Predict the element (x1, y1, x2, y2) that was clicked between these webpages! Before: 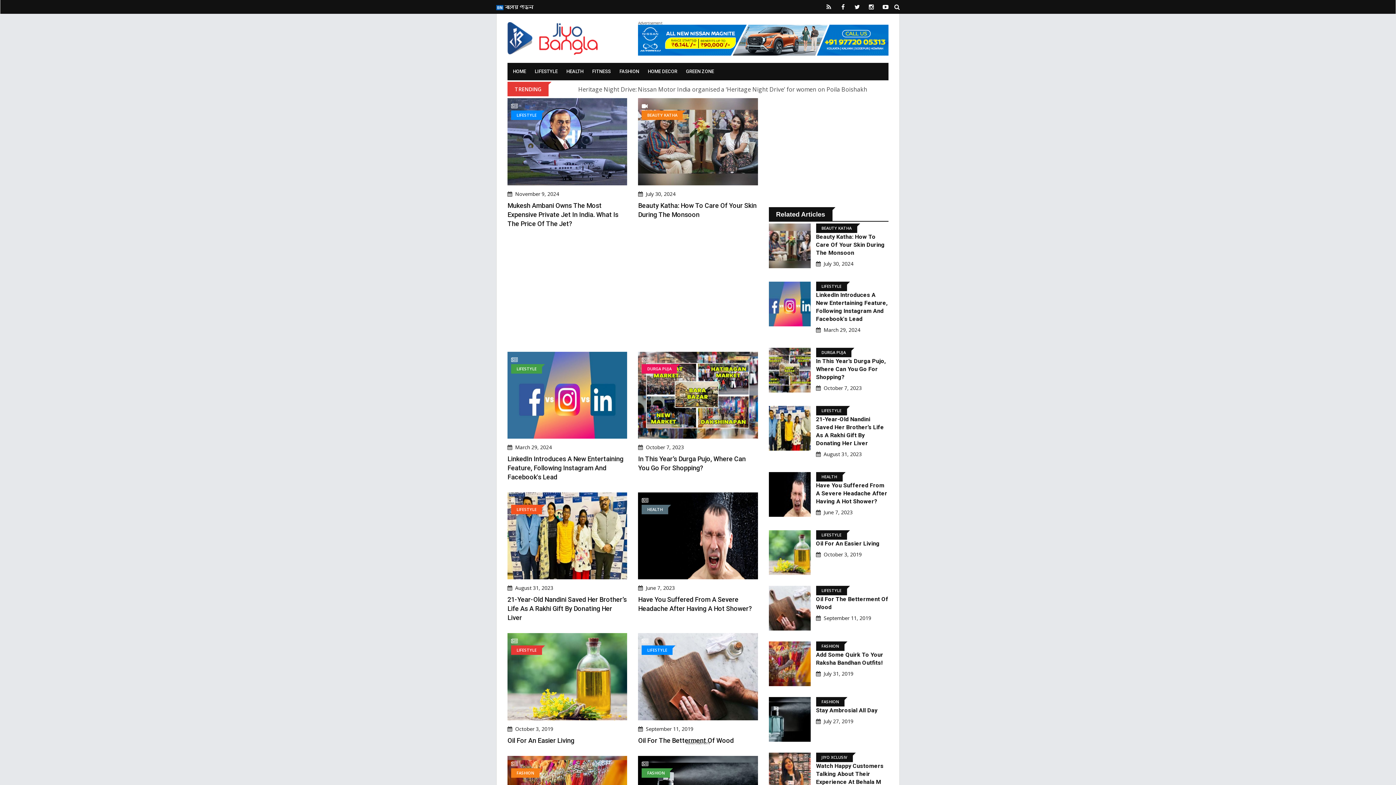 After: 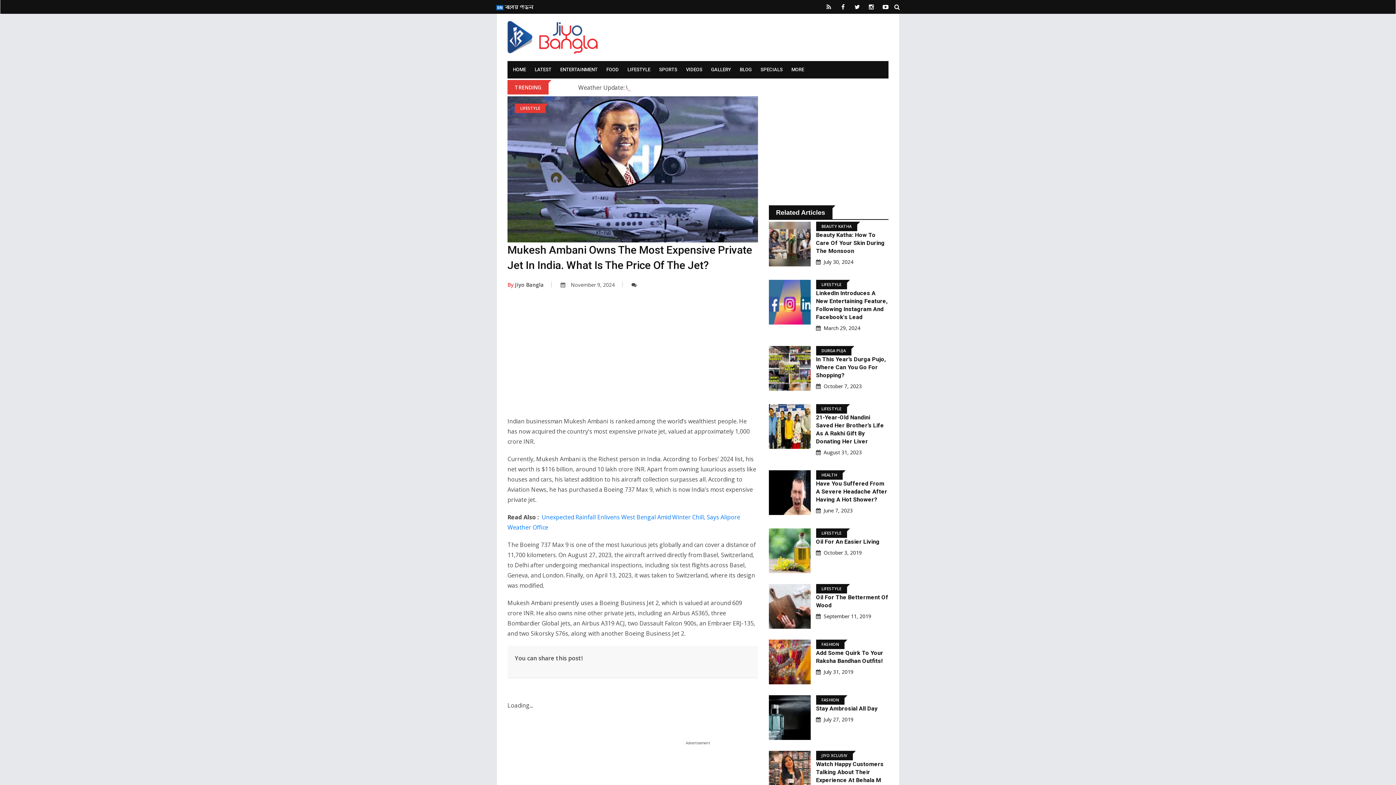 Action: bbox: (507, 98, 627, 190)